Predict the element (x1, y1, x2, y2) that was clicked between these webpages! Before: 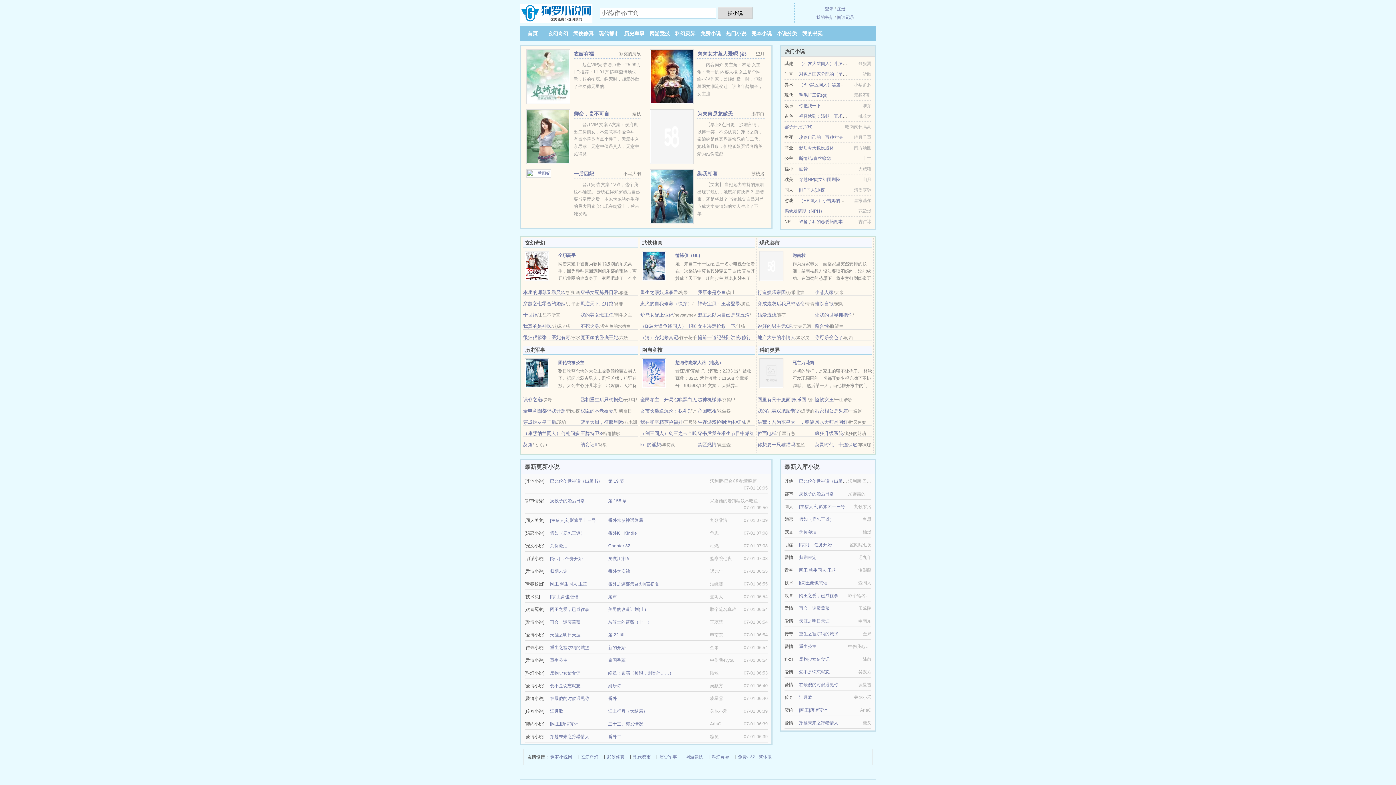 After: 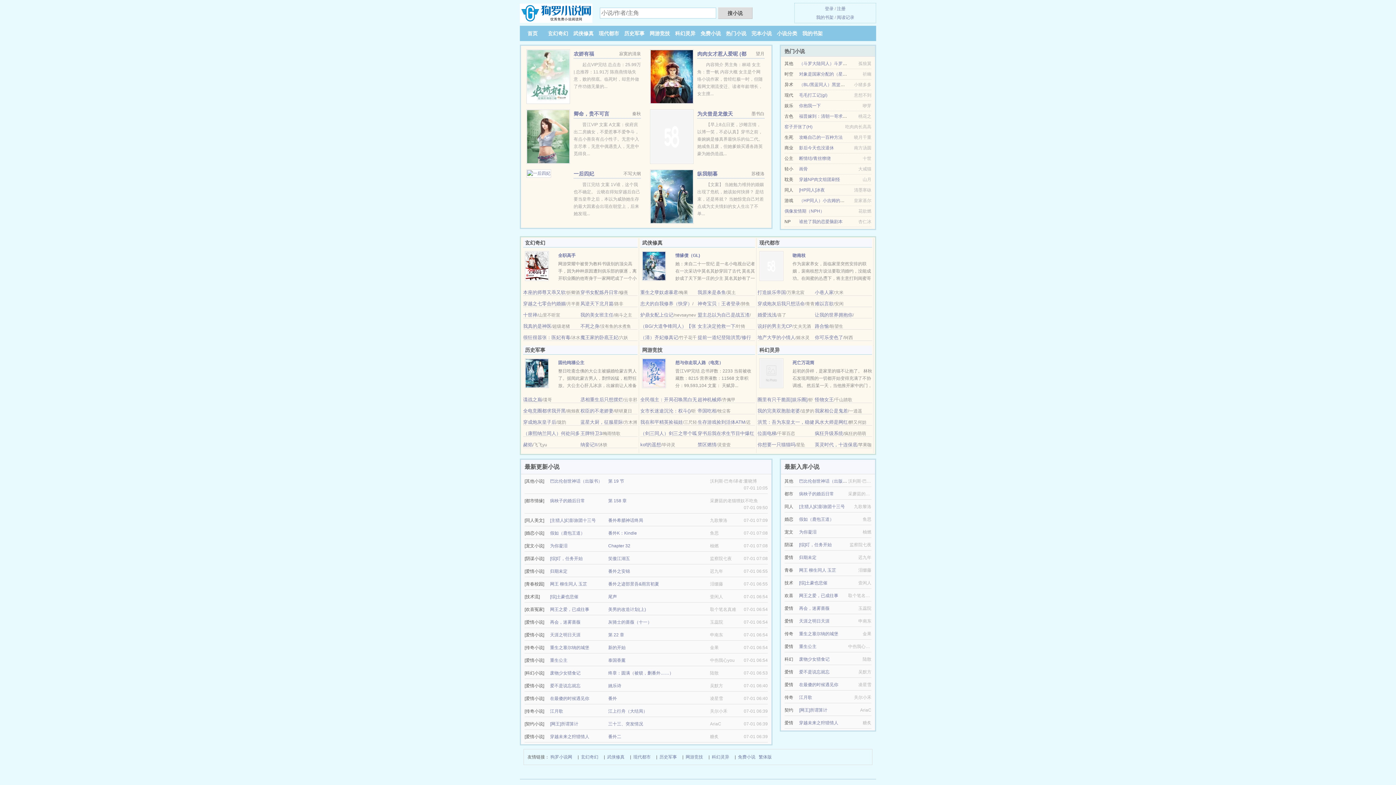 Action: label: 超神机械师 bbox: (697, 397, 721, 402)